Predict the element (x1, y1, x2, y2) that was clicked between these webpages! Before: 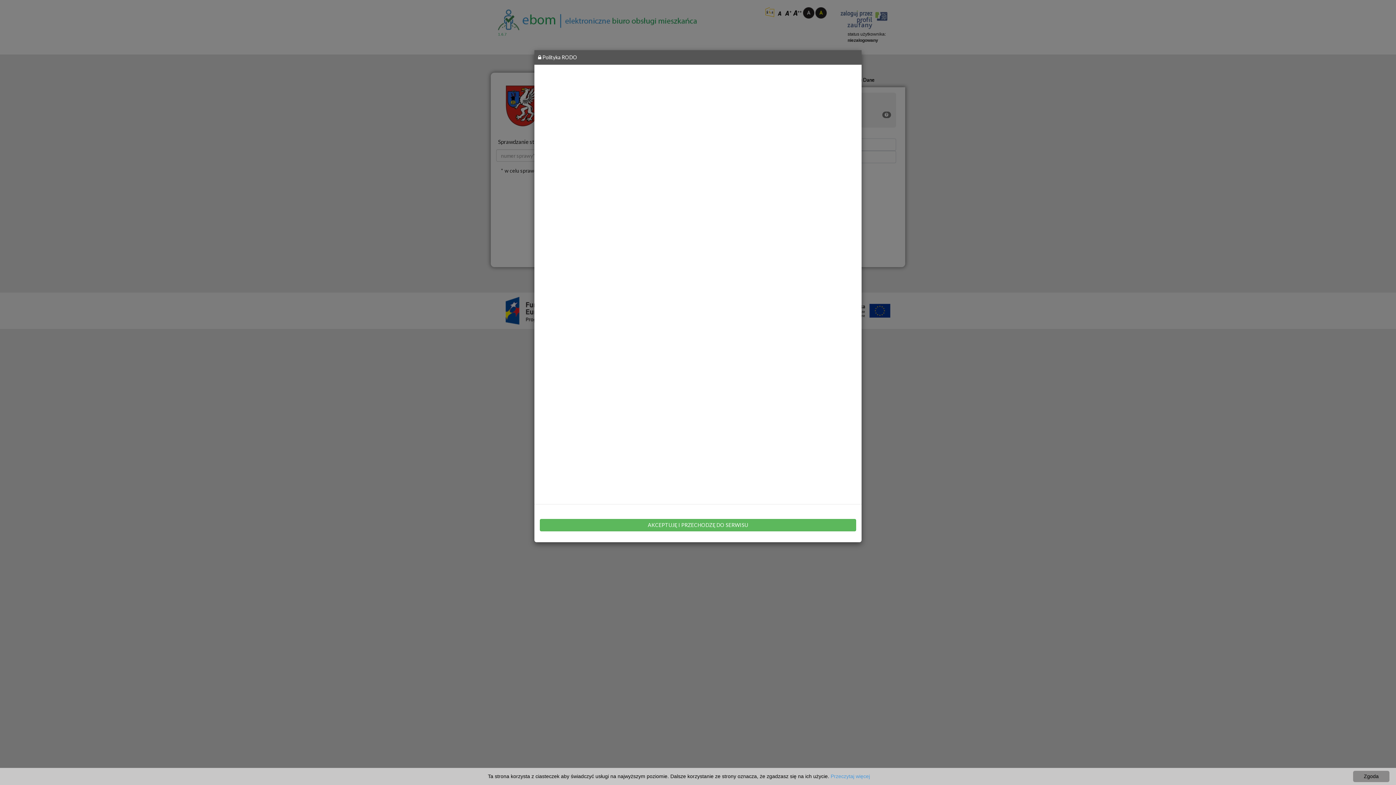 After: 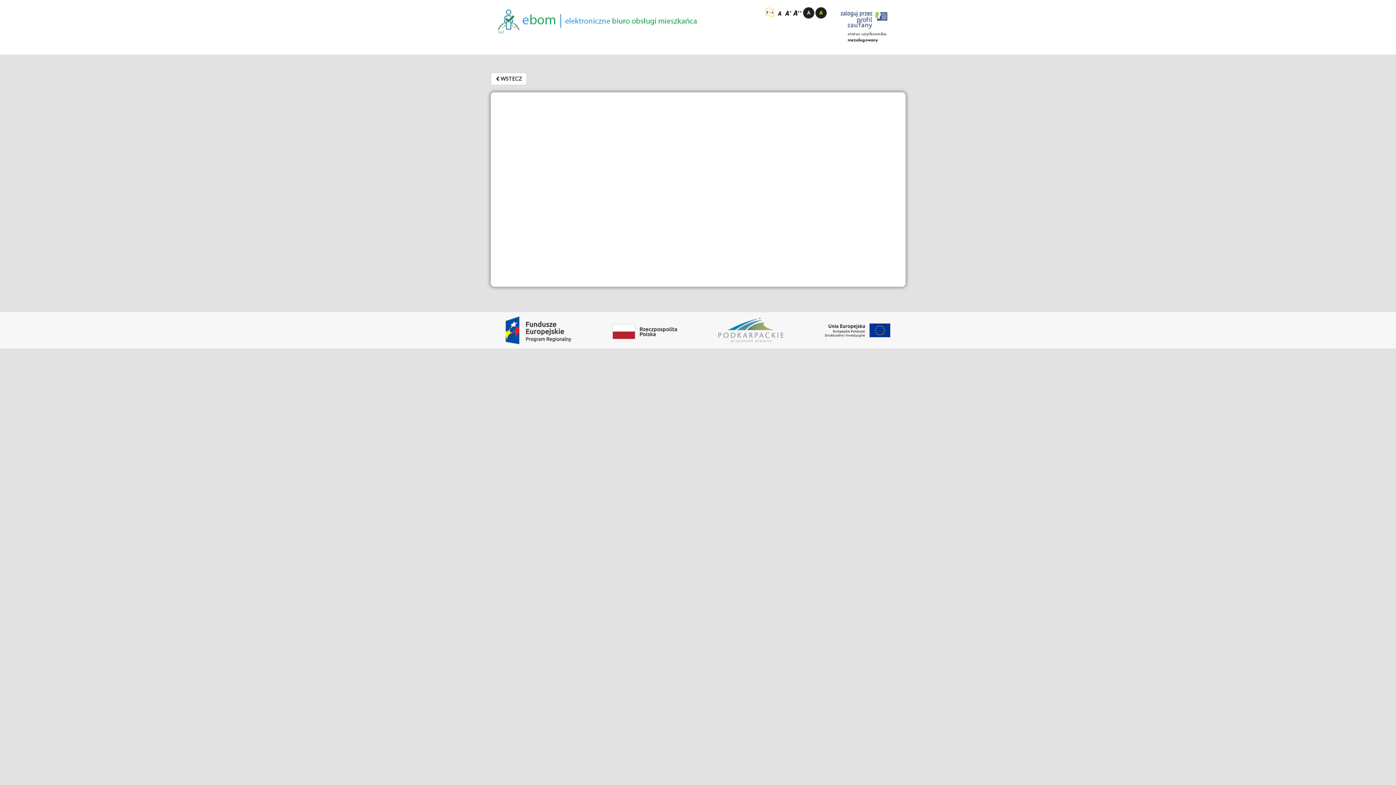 Action: bbox: (830, 773, 870, 779) label: Przeczytaj więcej